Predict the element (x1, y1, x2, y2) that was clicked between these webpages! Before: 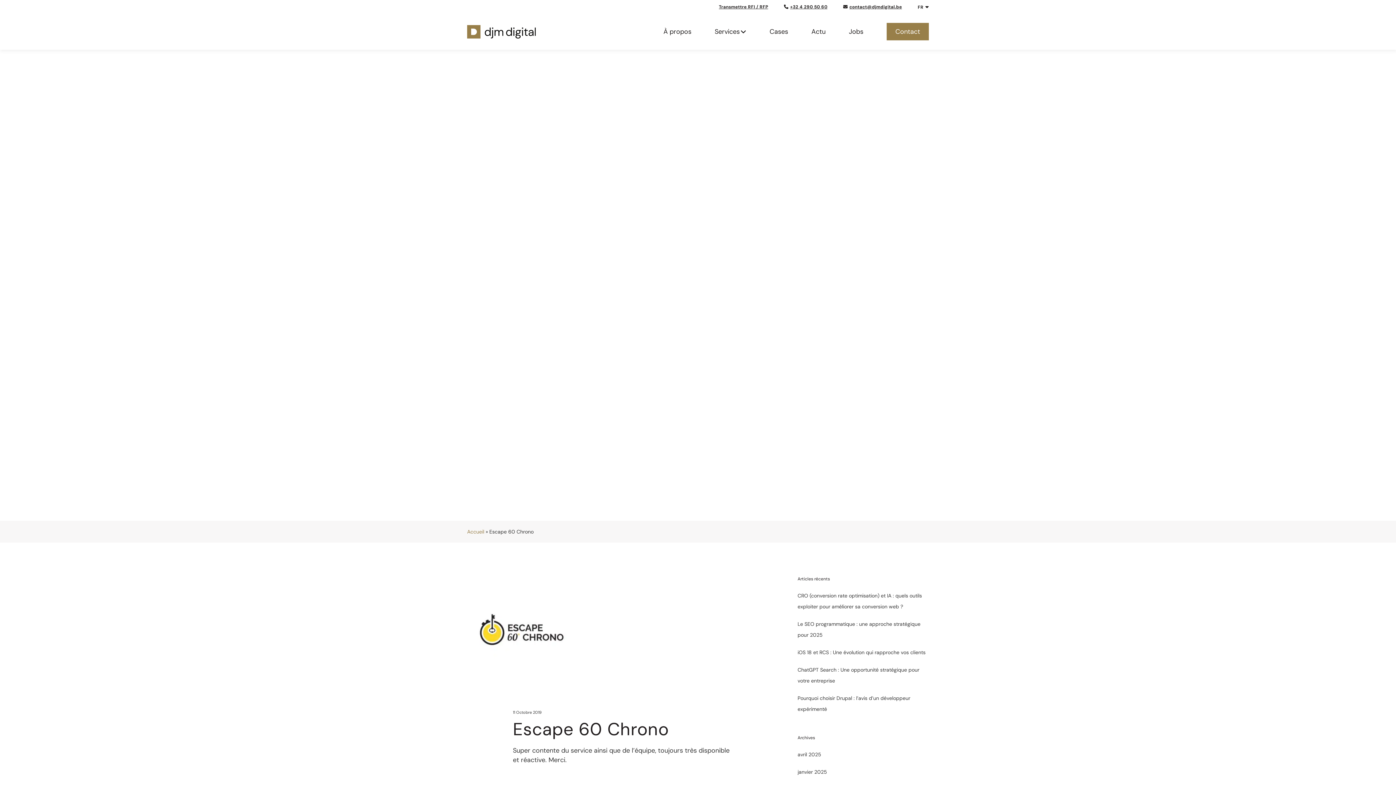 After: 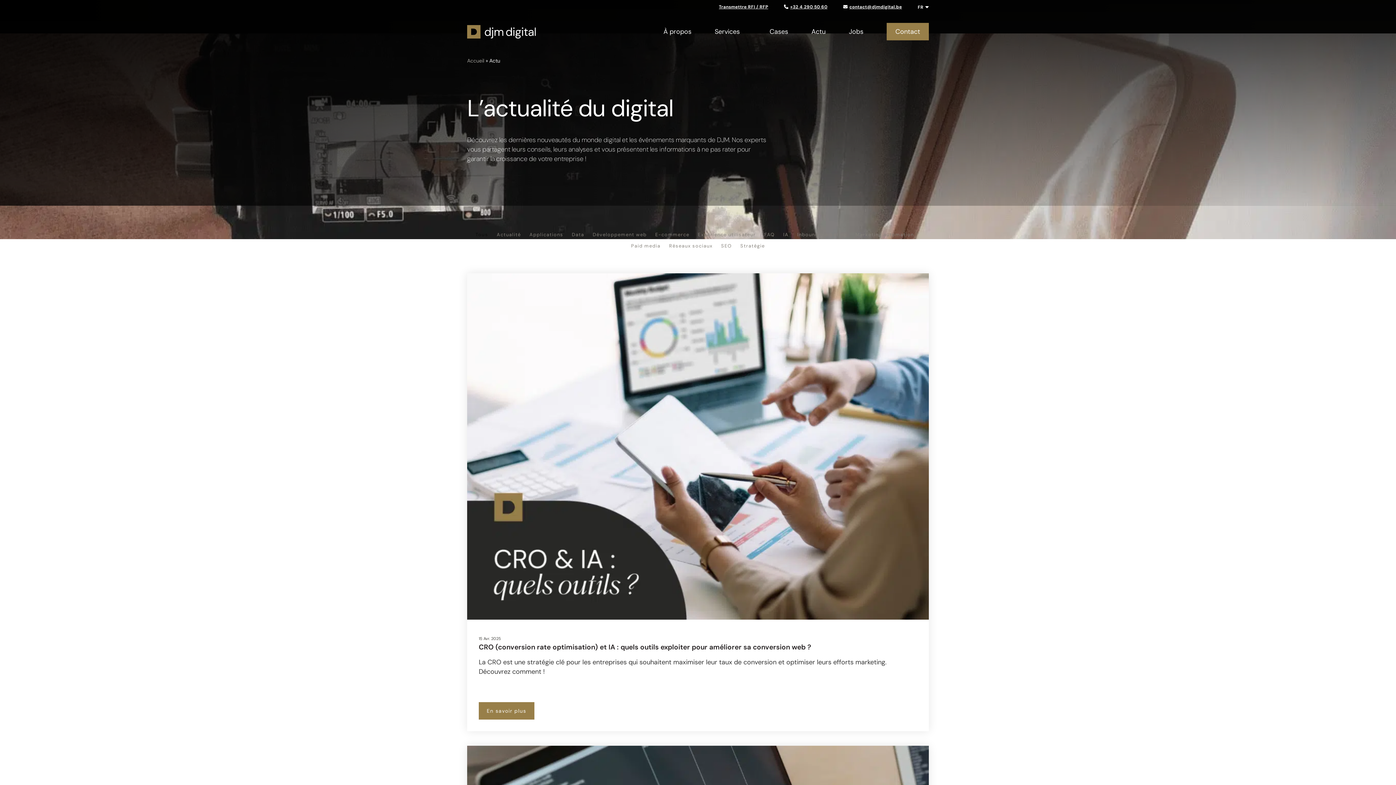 Action: label: Actu bbox: (788, 13, 825, 49)